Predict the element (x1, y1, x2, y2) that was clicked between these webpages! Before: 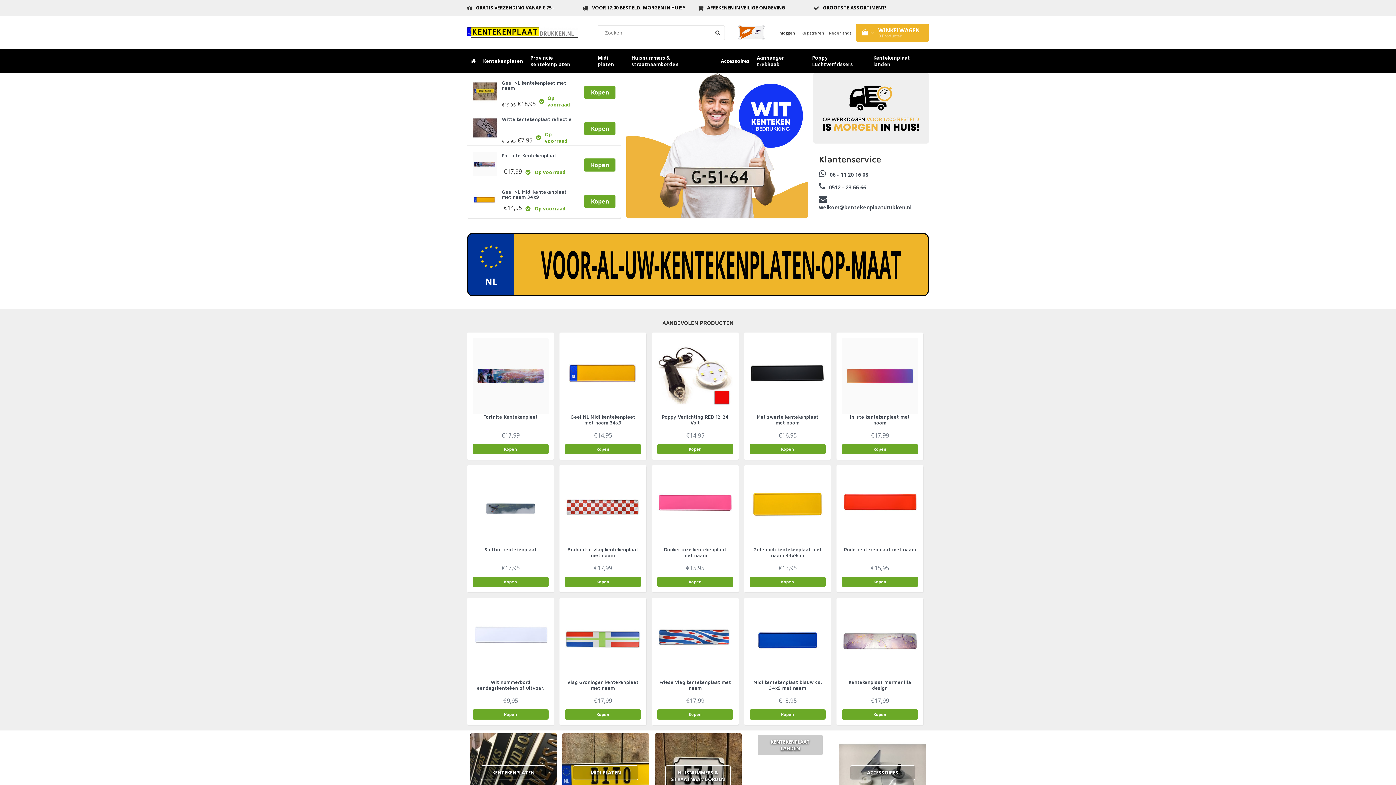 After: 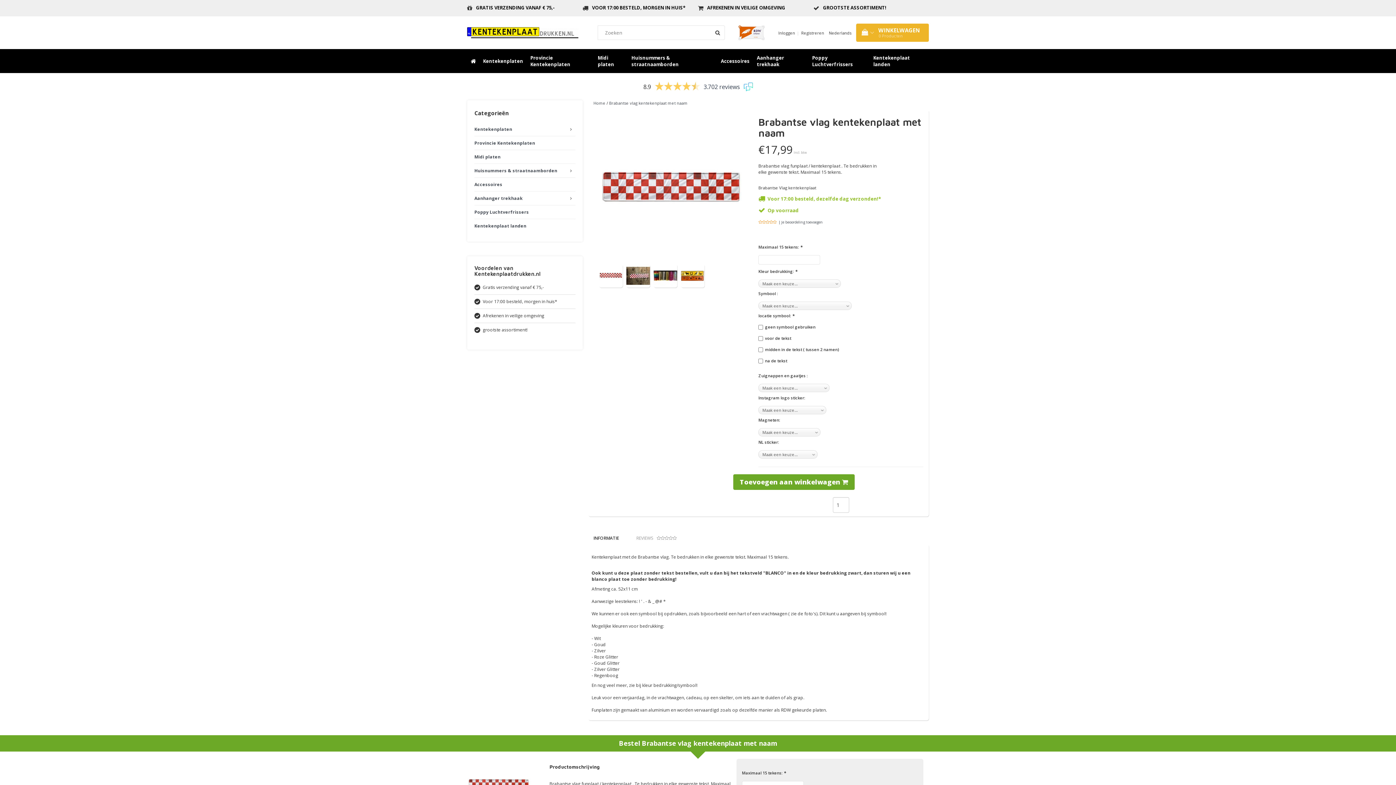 Action: bbox: (565, 577, 641, 587) label: Kopen